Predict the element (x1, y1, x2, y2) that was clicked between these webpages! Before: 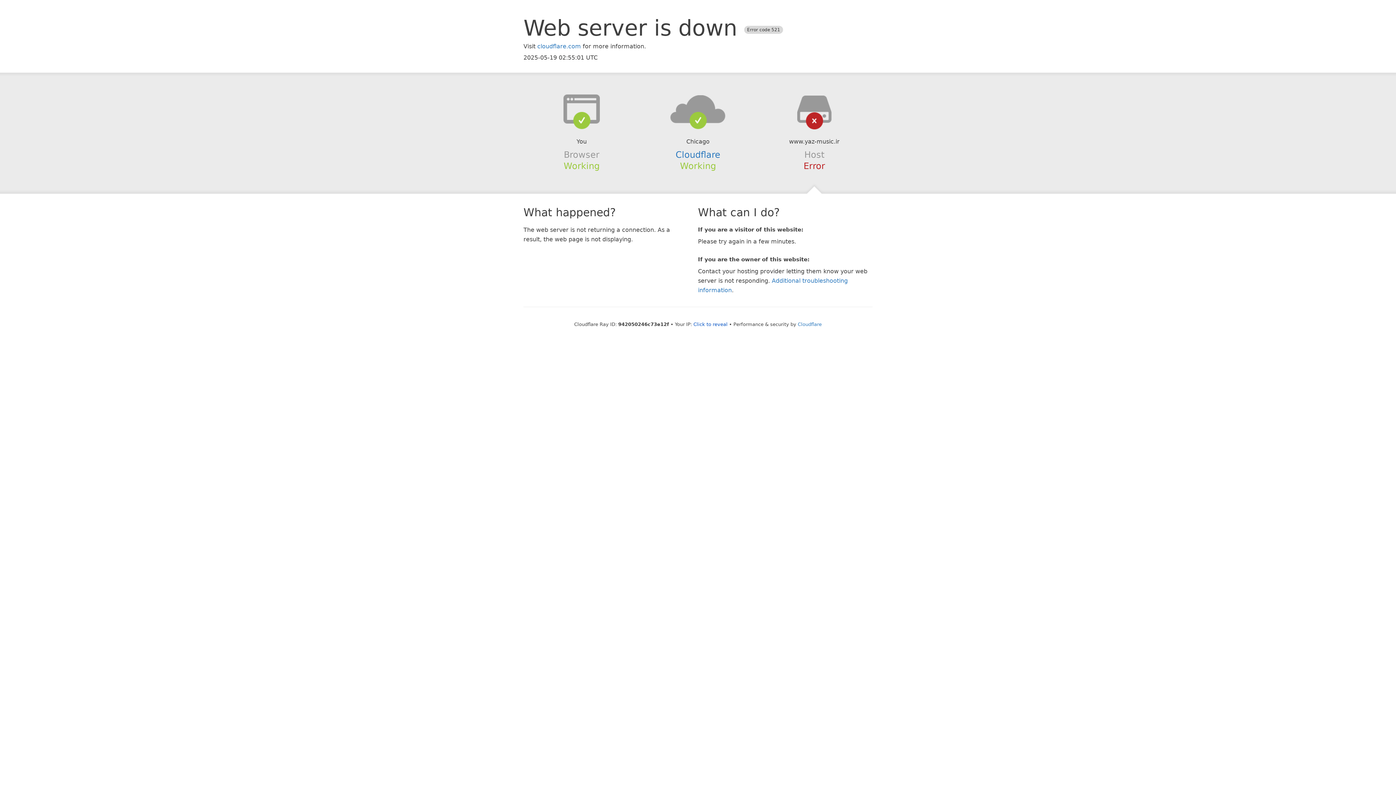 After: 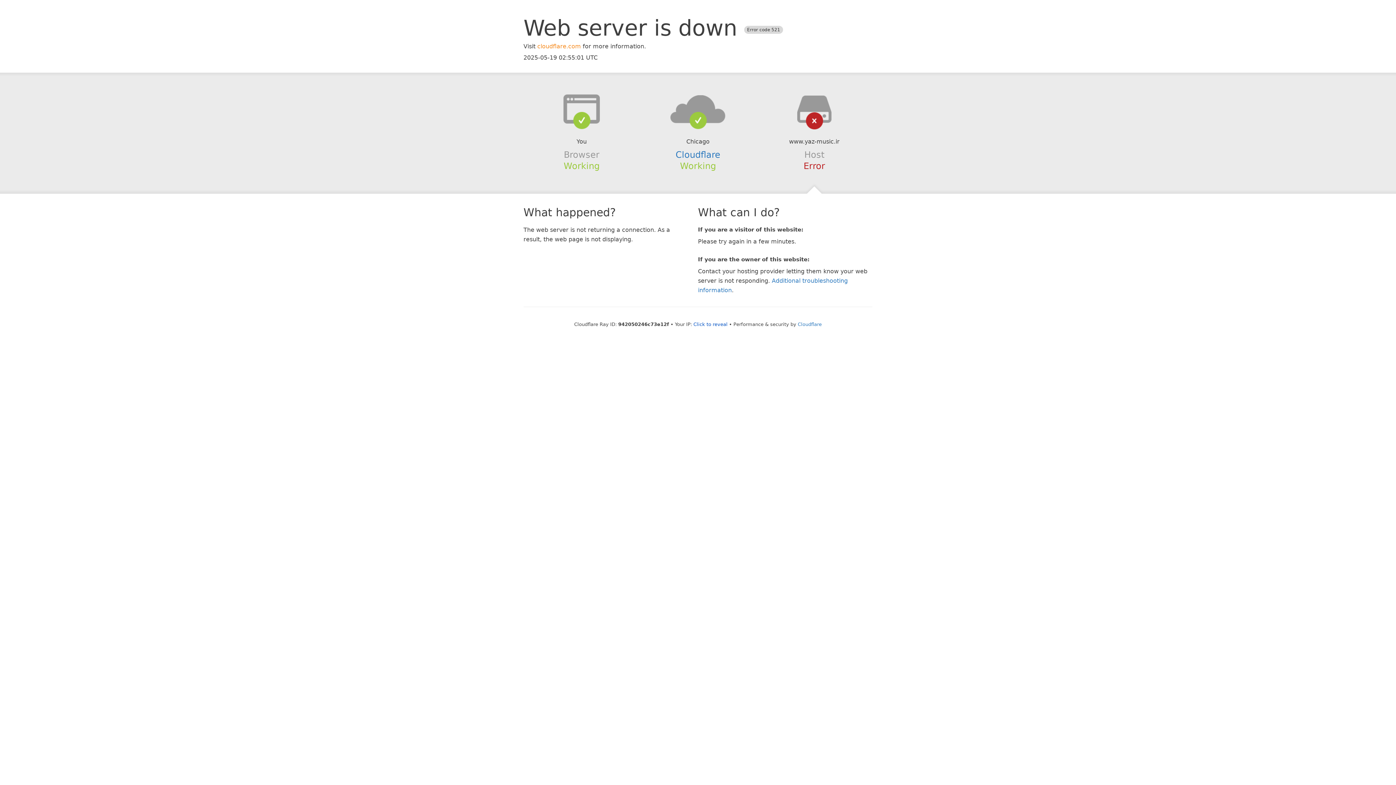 Action: label: cloudflare.com bbox: (537, 42, 581, 49)